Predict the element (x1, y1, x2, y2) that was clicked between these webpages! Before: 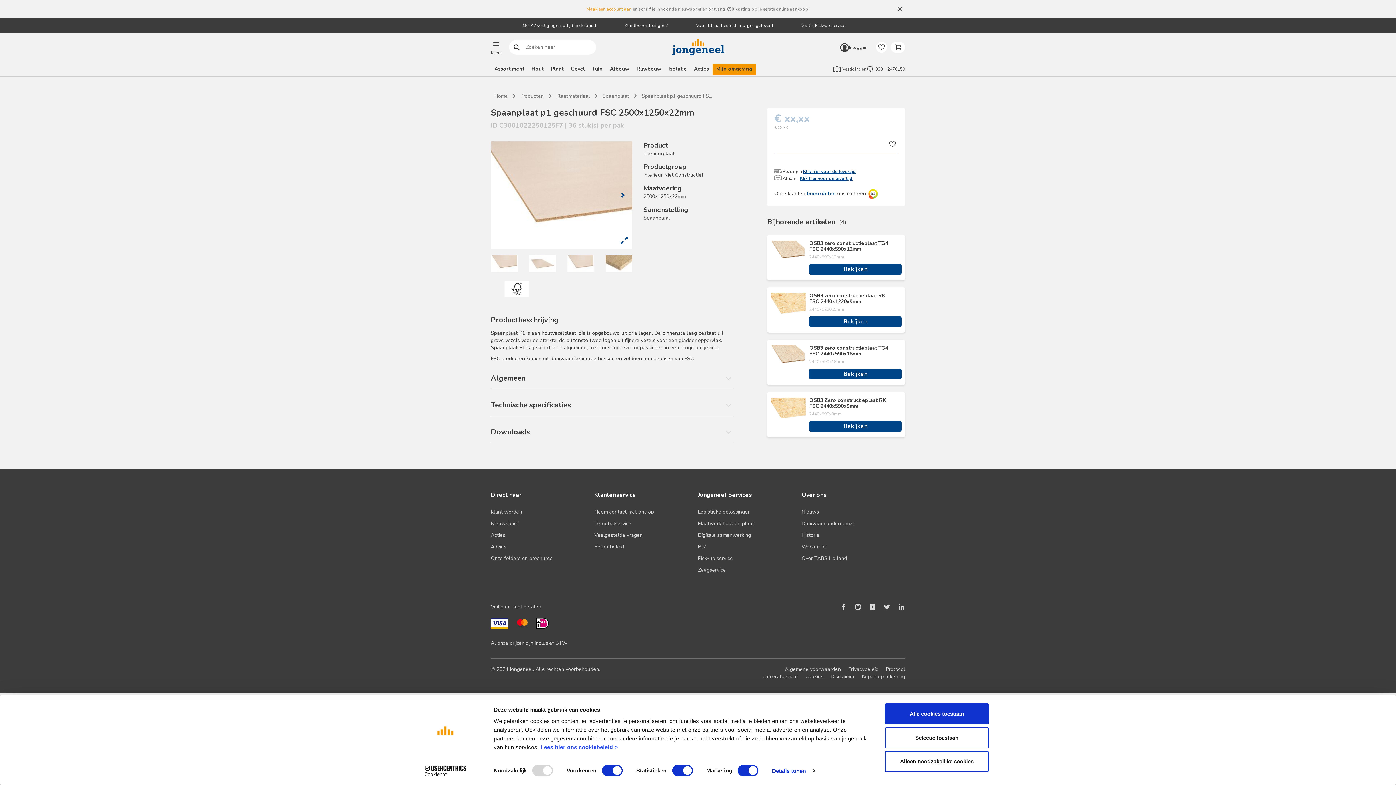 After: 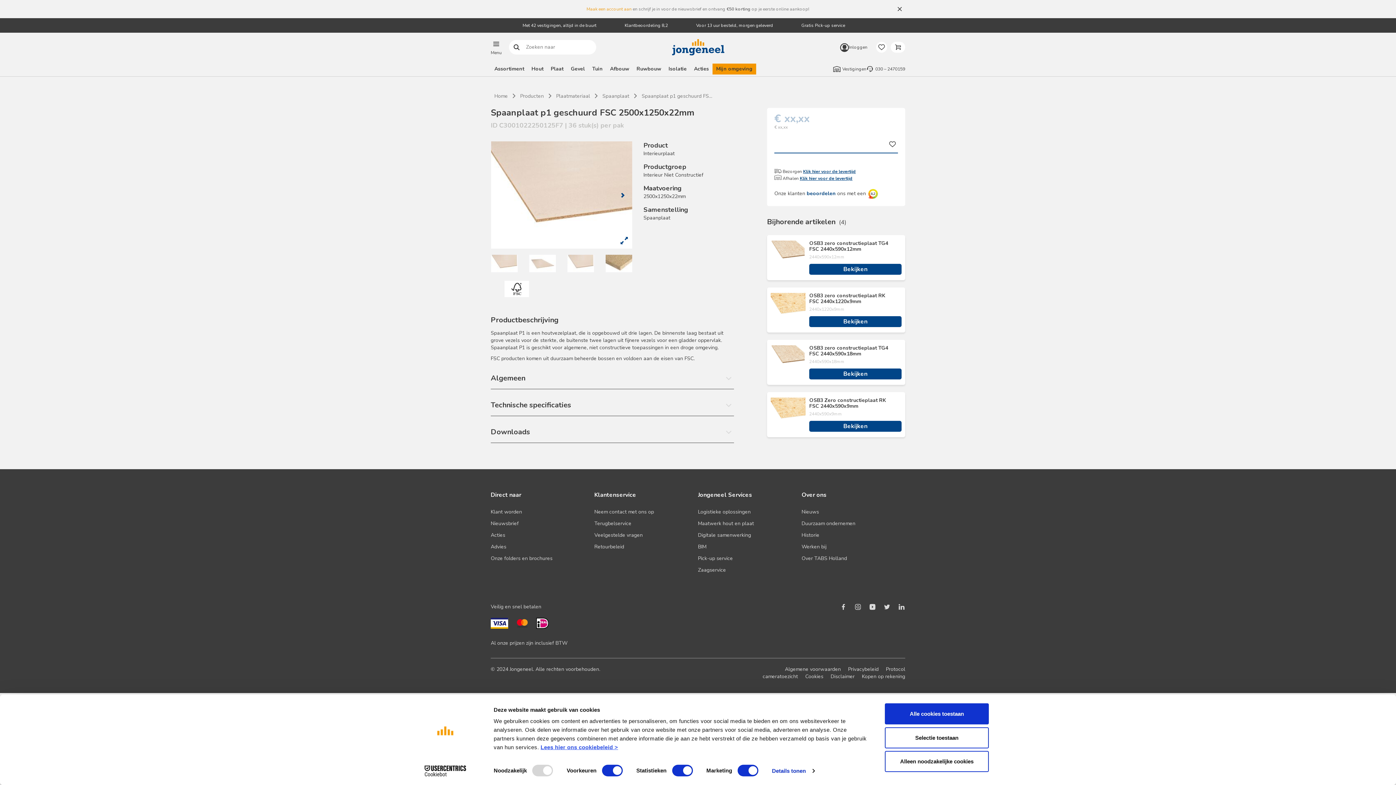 Action: bbox: (540, 744, 618, 750) label: Lees hier ons cookiebeleid >